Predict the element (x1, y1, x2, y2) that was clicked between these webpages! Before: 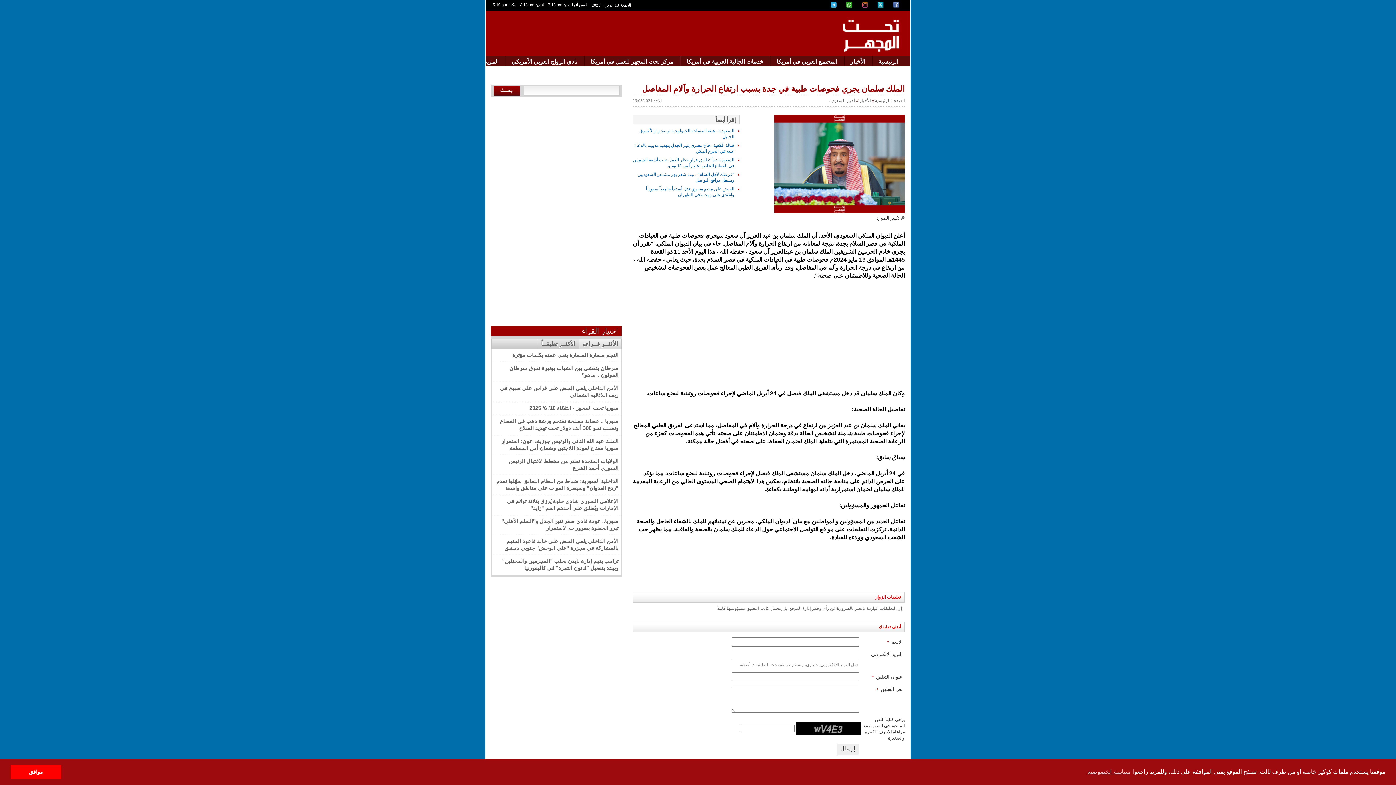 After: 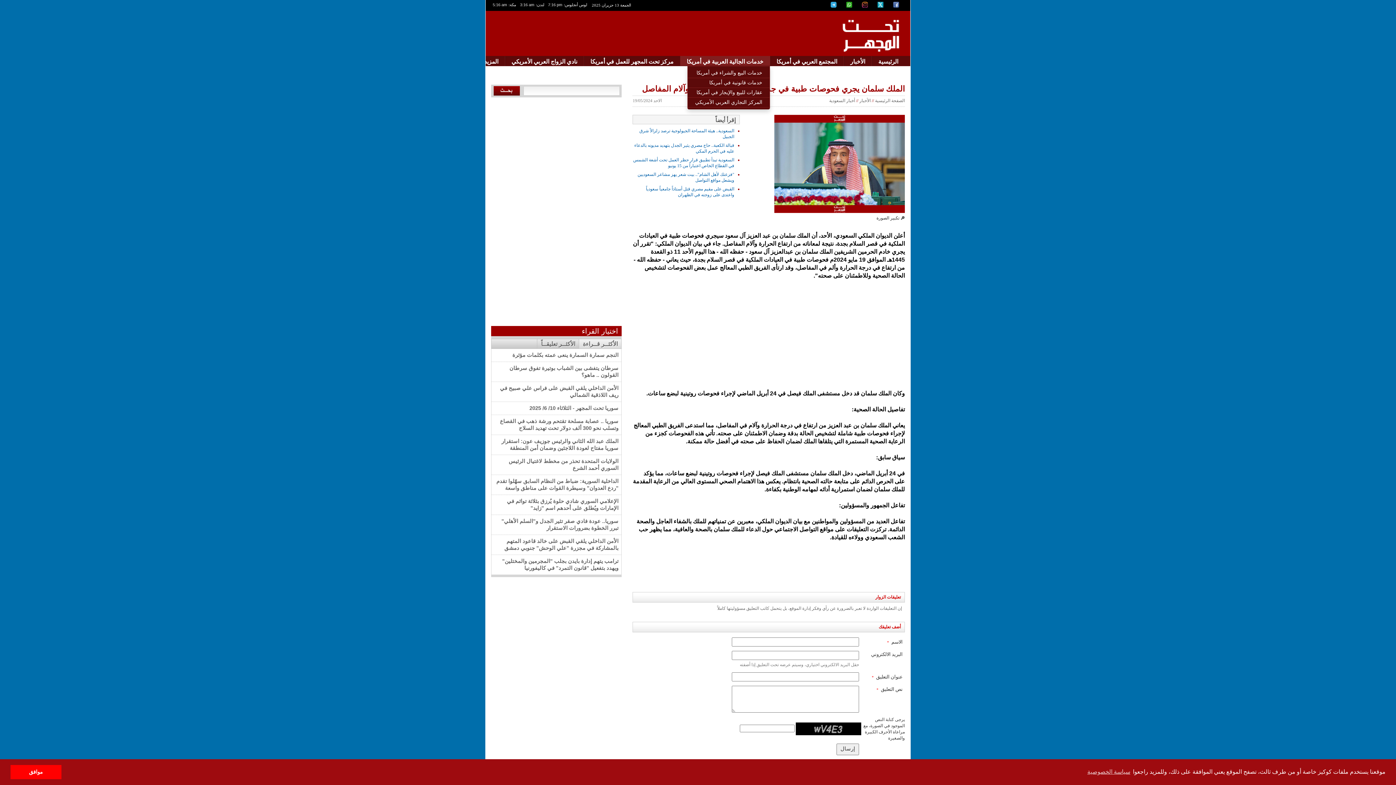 Action: label: خدمات الجالية العربية في أمريكا bbox: (680, 56, 770, 65)